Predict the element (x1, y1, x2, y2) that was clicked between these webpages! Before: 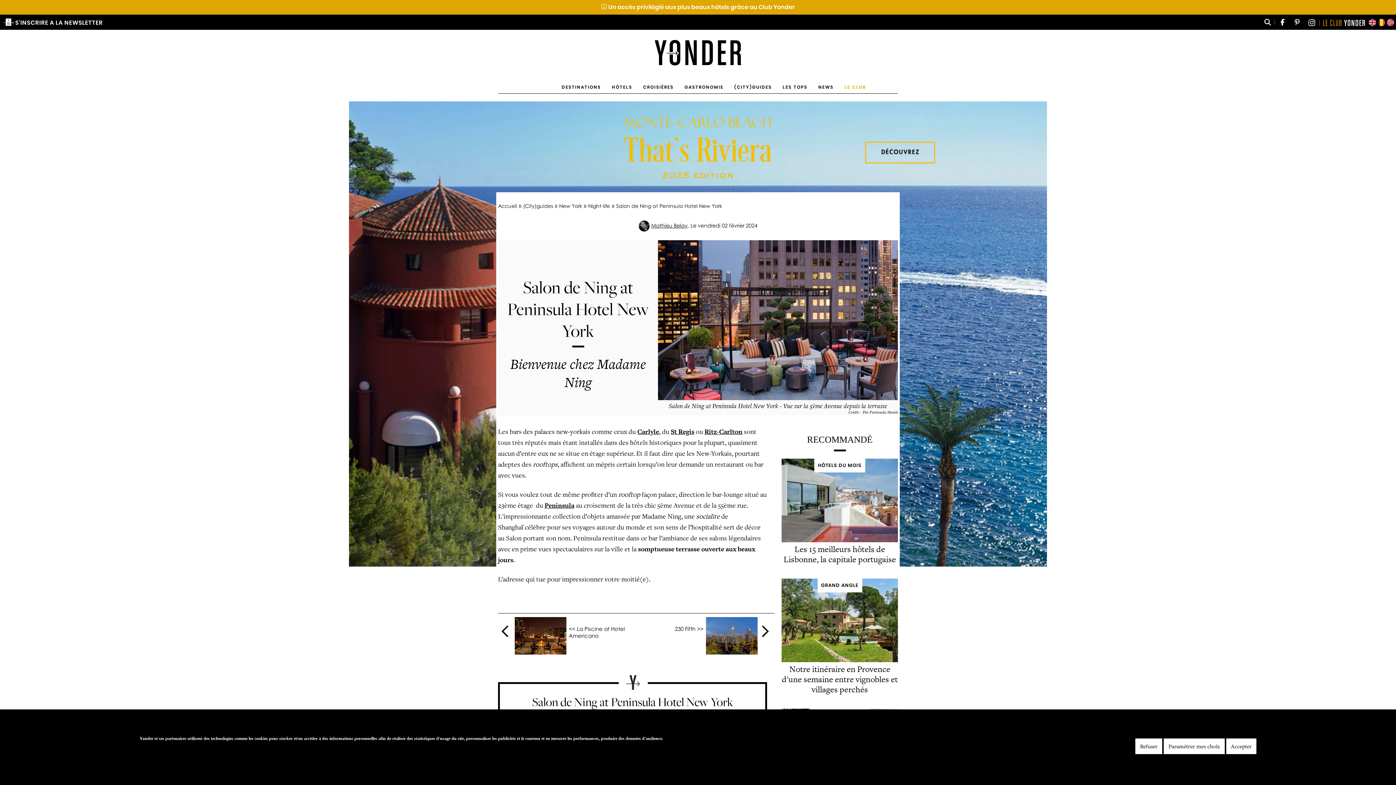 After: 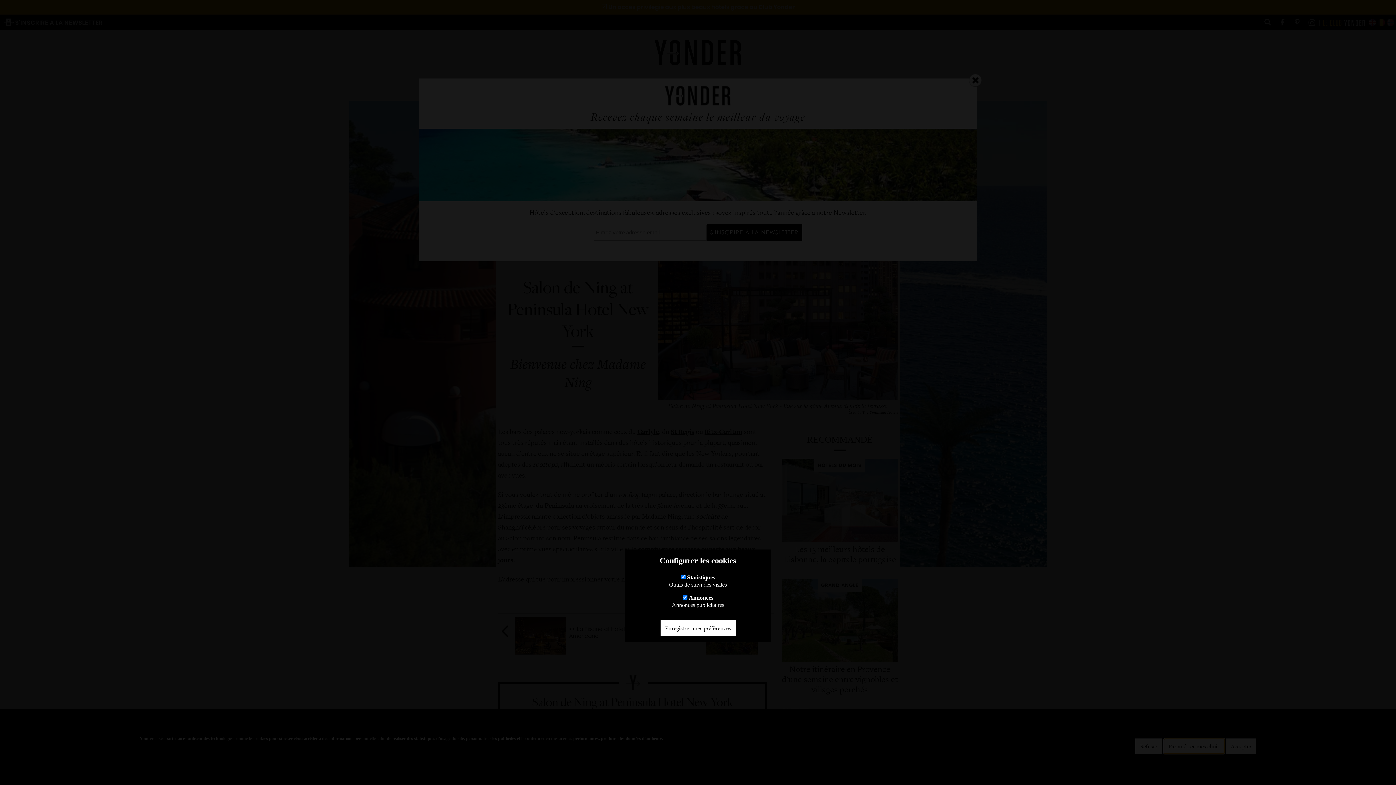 Action: label: Paramétrer mes choix bbox: (1164, 738, 1225, 754)